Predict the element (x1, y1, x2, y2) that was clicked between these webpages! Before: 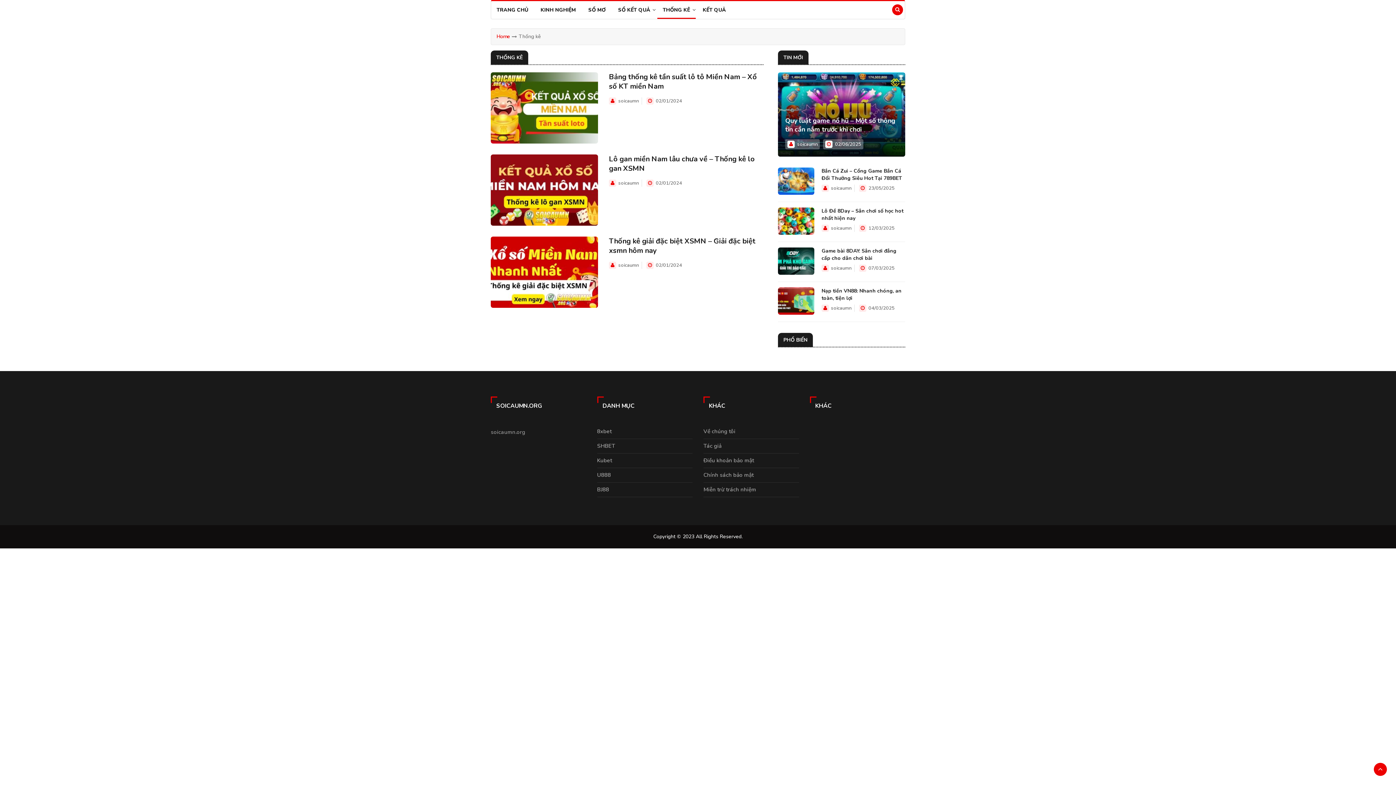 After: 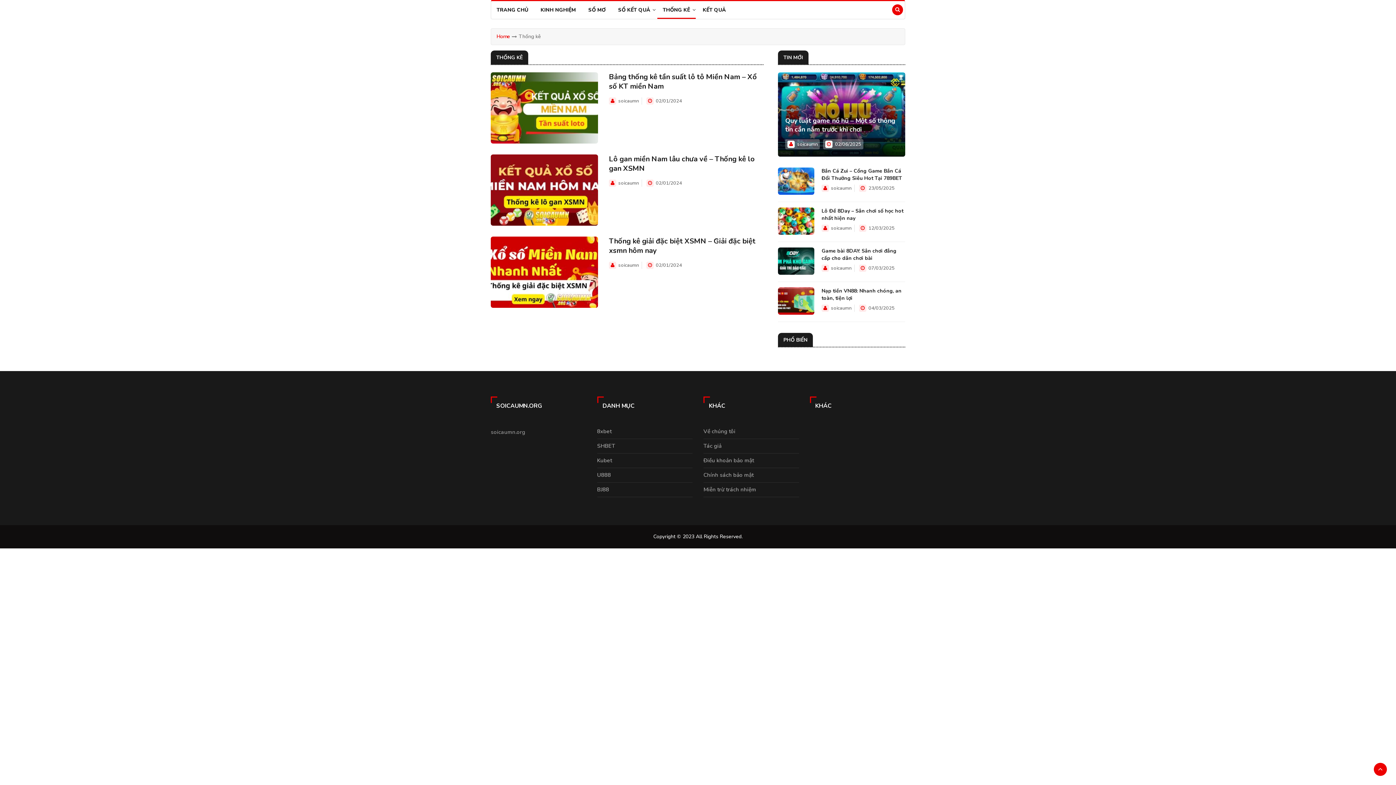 Action: label: THỐNG KÊ bbox: (657, 1, 696, 18)